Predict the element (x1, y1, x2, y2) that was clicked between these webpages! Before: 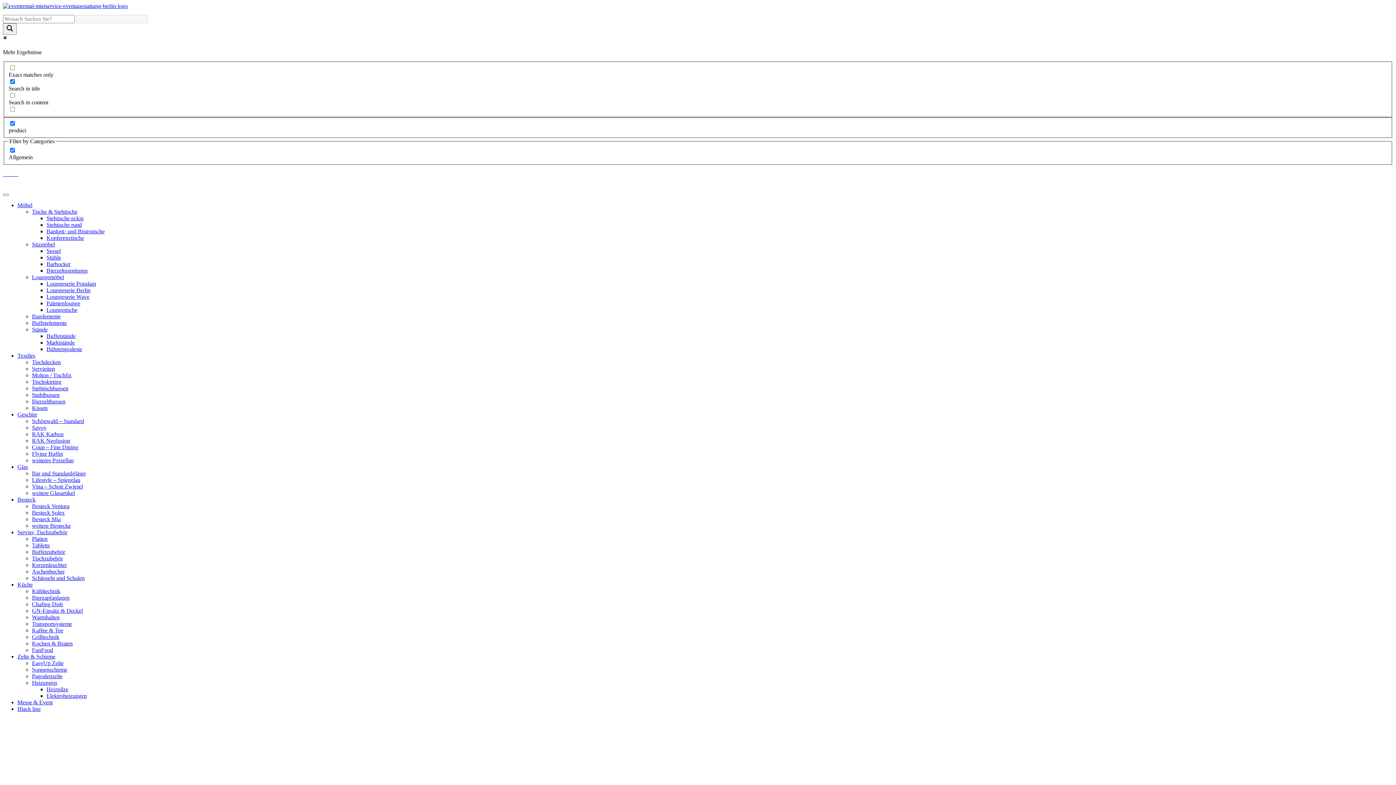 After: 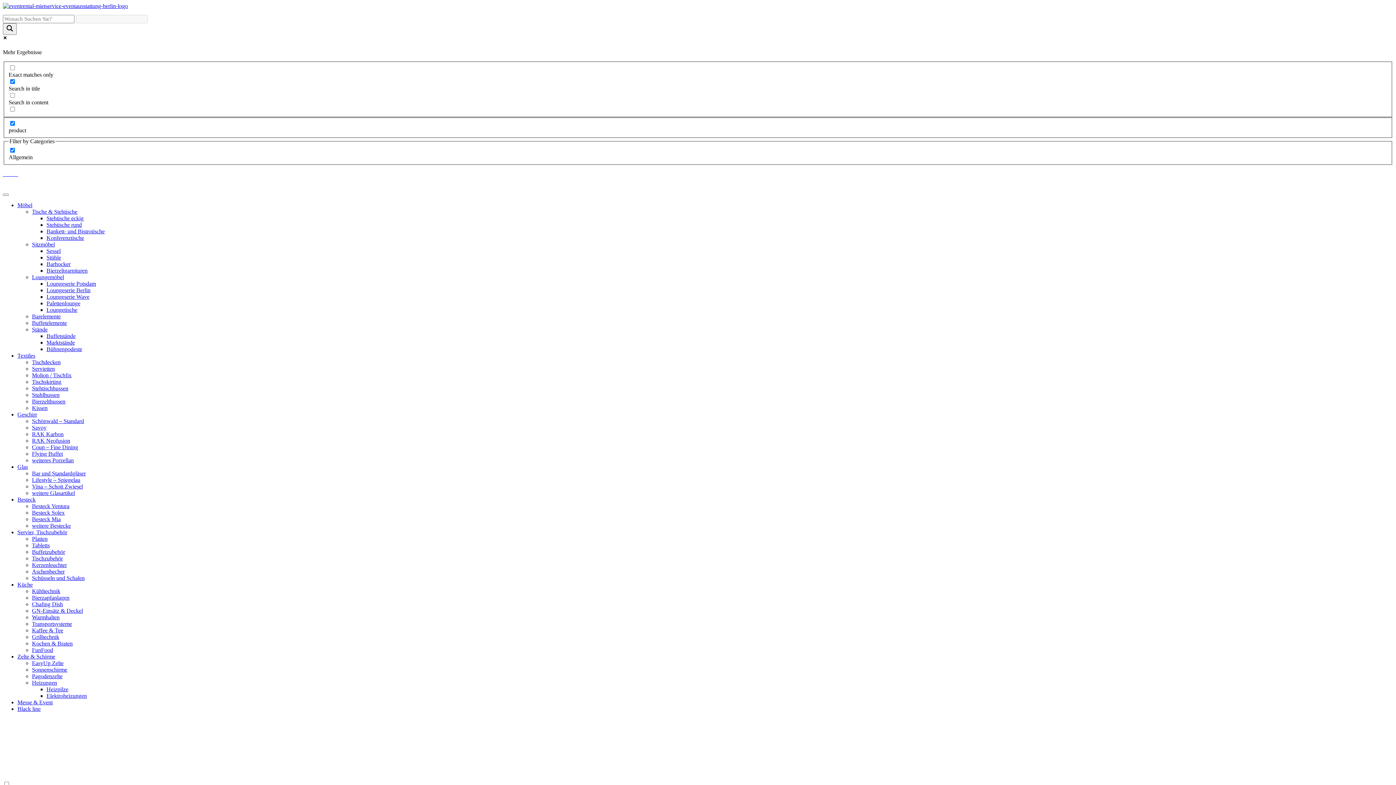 Action: label: Zelte & Schirme bbox: (17, 653, 55, 659)